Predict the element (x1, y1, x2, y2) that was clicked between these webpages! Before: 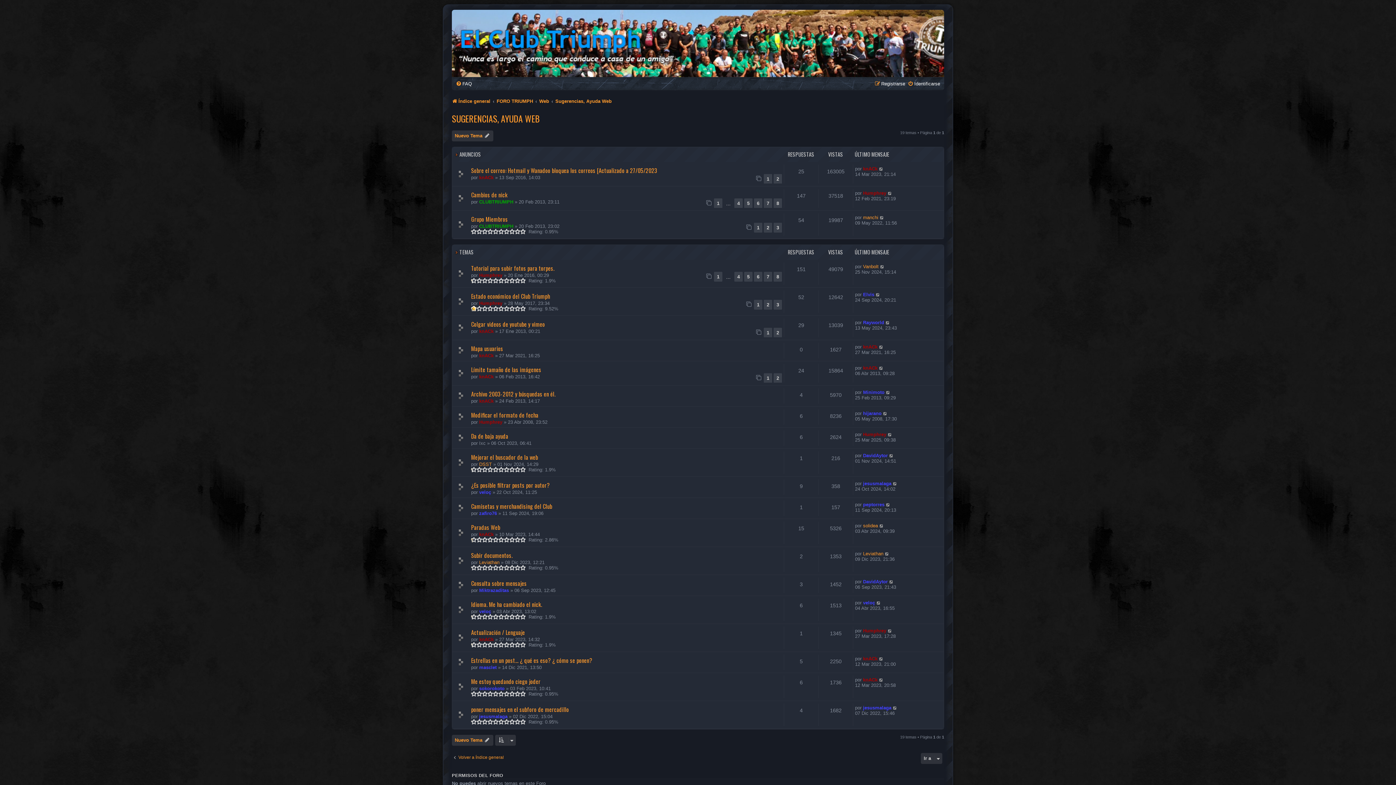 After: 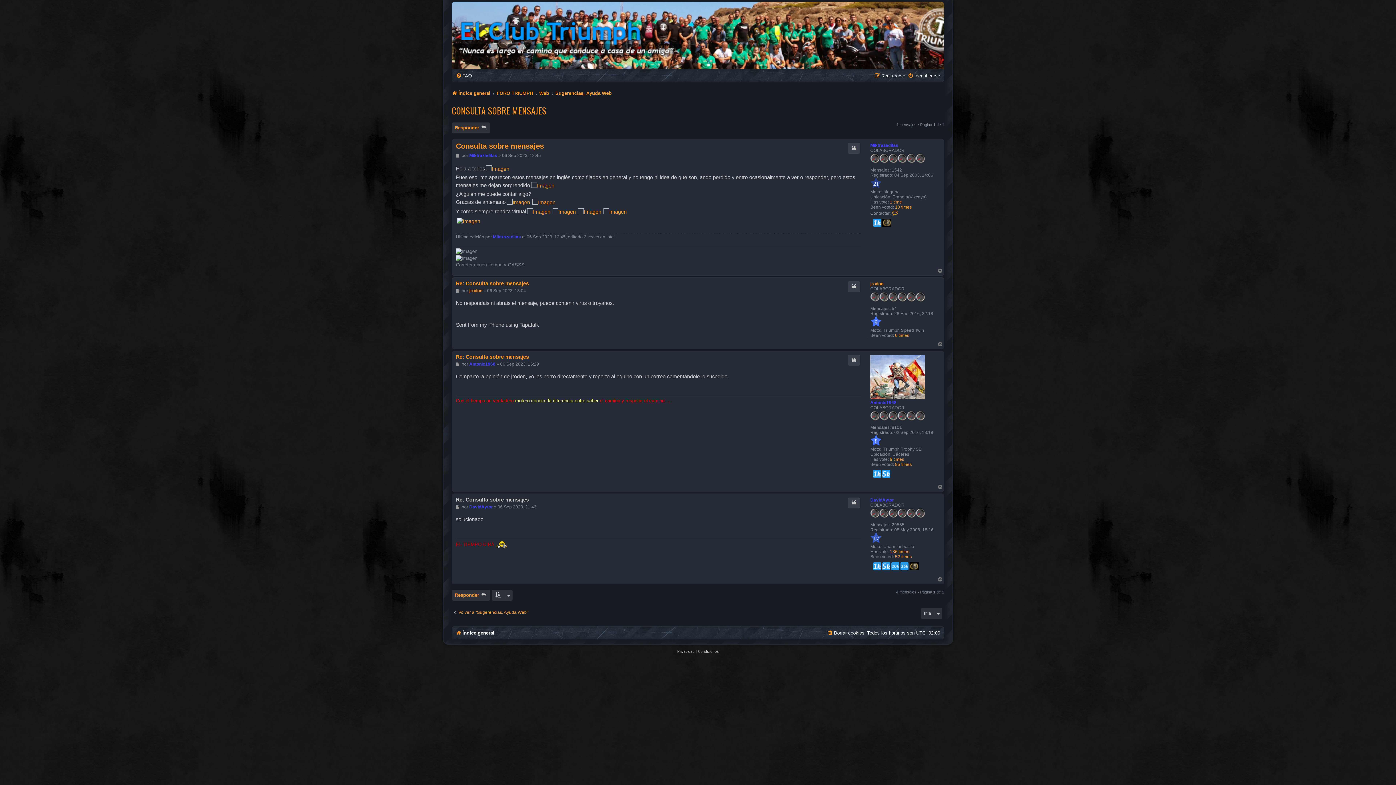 Action: bbox: (889, 579, 894, 584)